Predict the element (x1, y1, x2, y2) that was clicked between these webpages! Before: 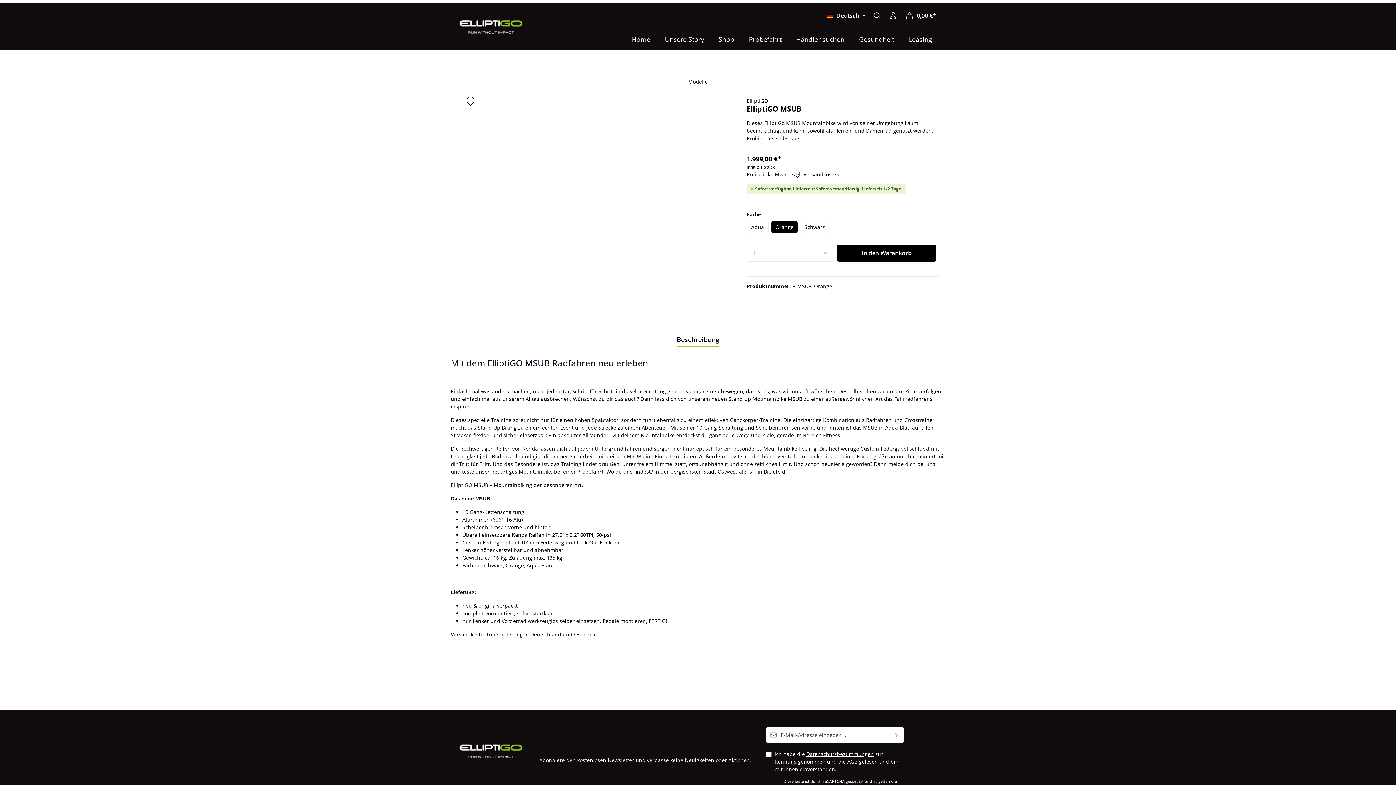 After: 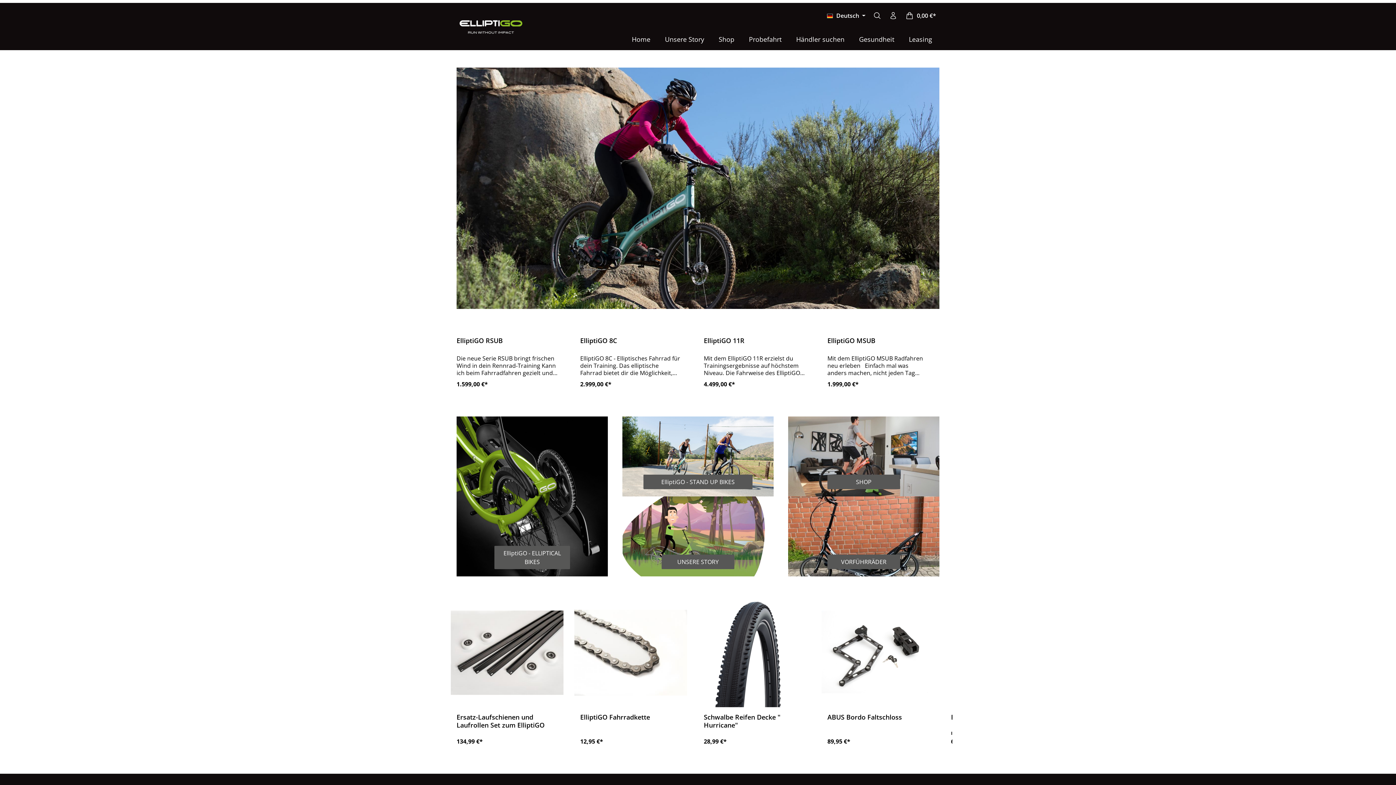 Action: bbox: (456, 2, 525, 41)